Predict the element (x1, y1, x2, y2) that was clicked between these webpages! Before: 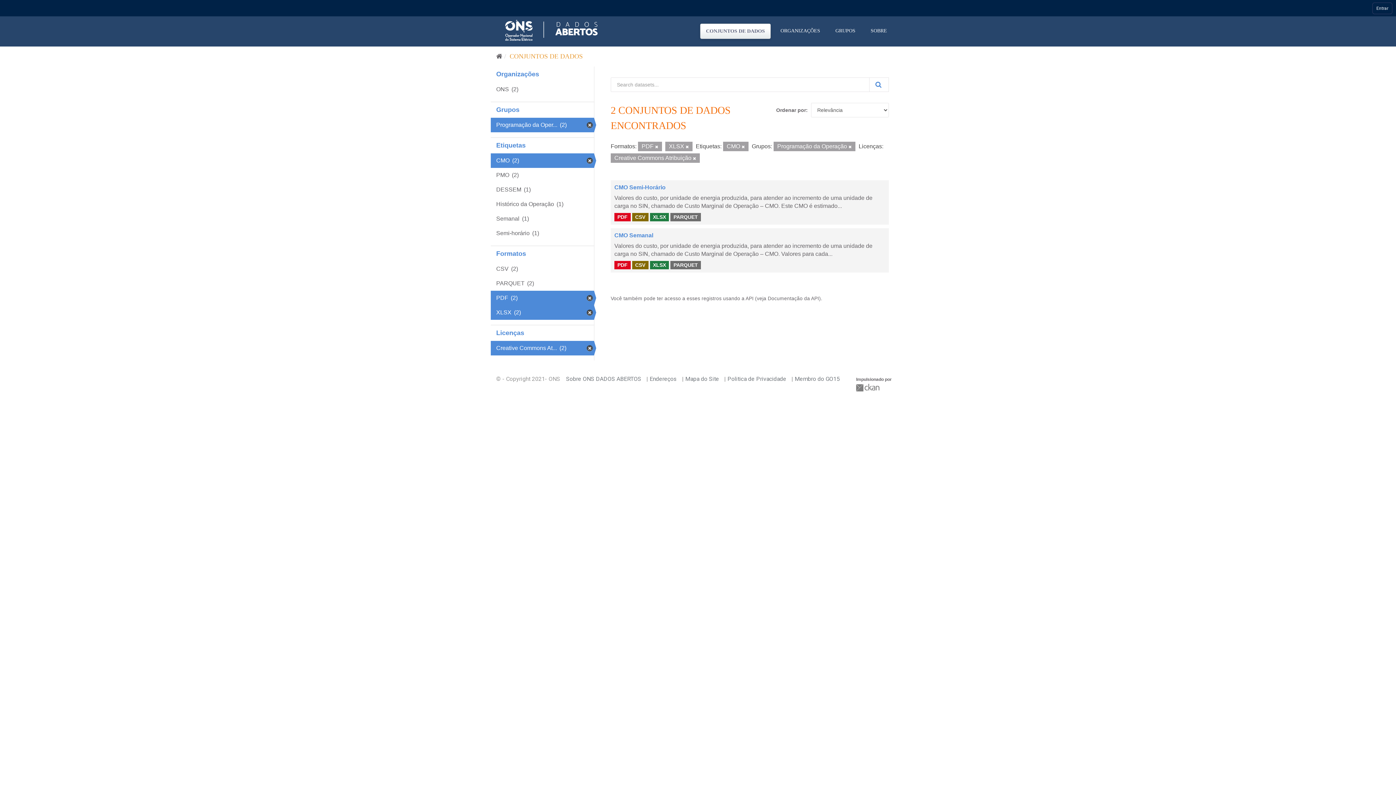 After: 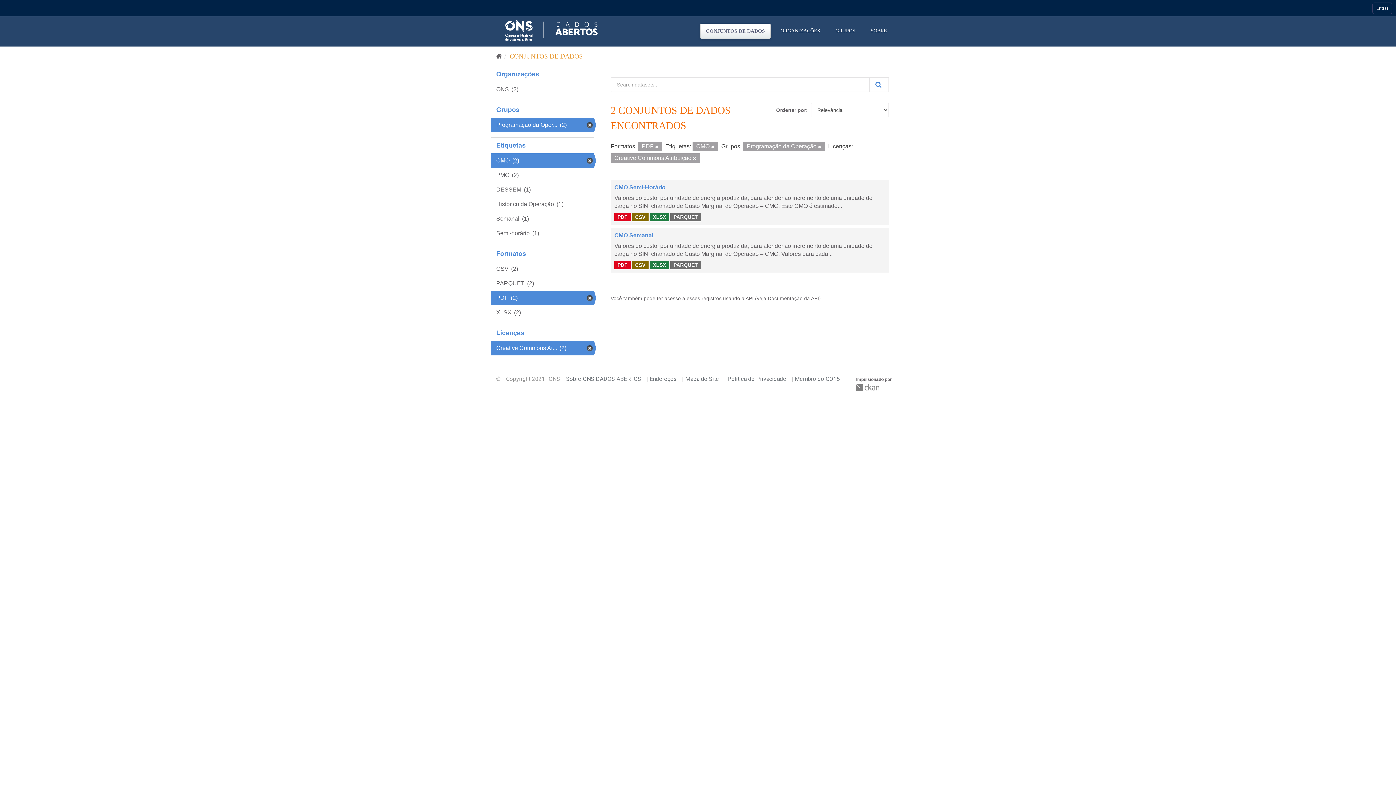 Action: bbox: (490, 305, 594, 320) label: XLSX (2)